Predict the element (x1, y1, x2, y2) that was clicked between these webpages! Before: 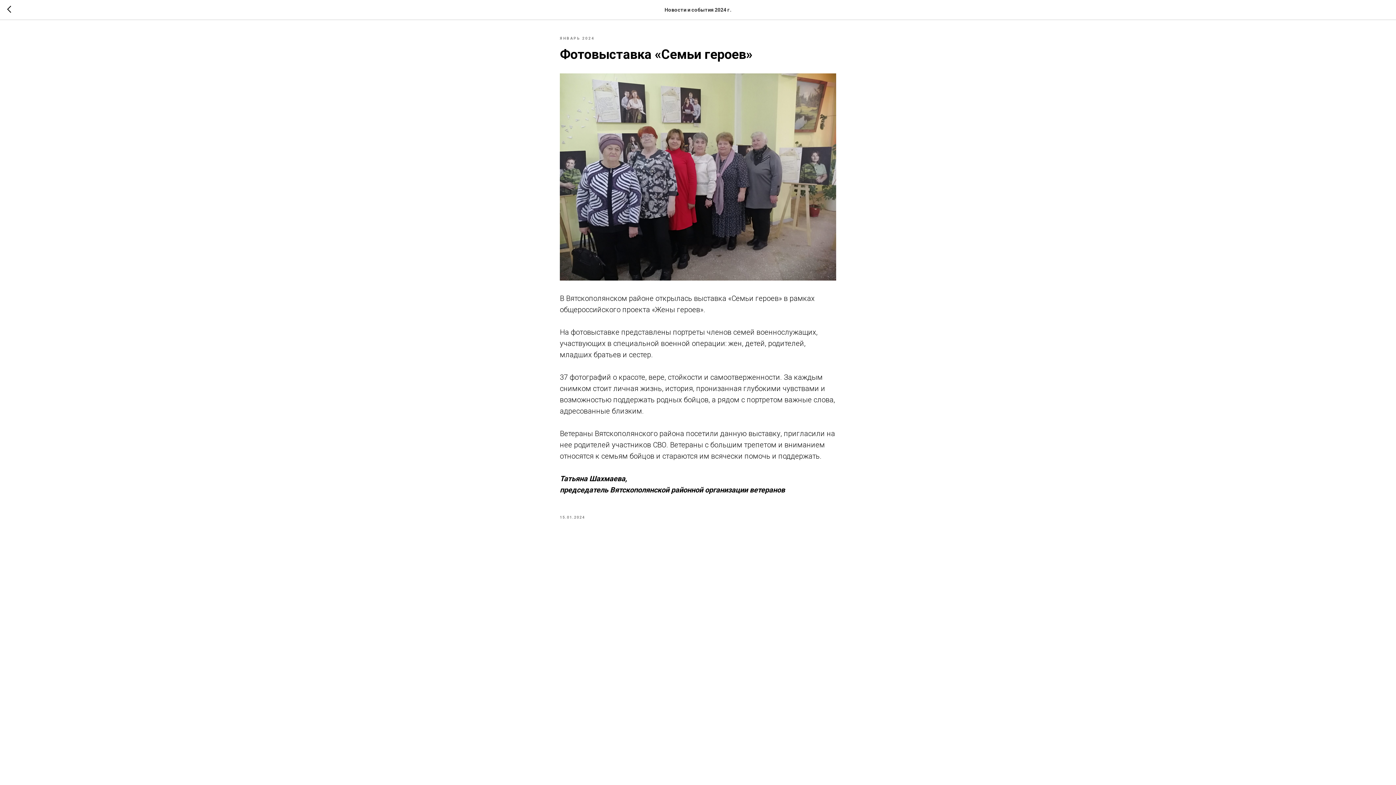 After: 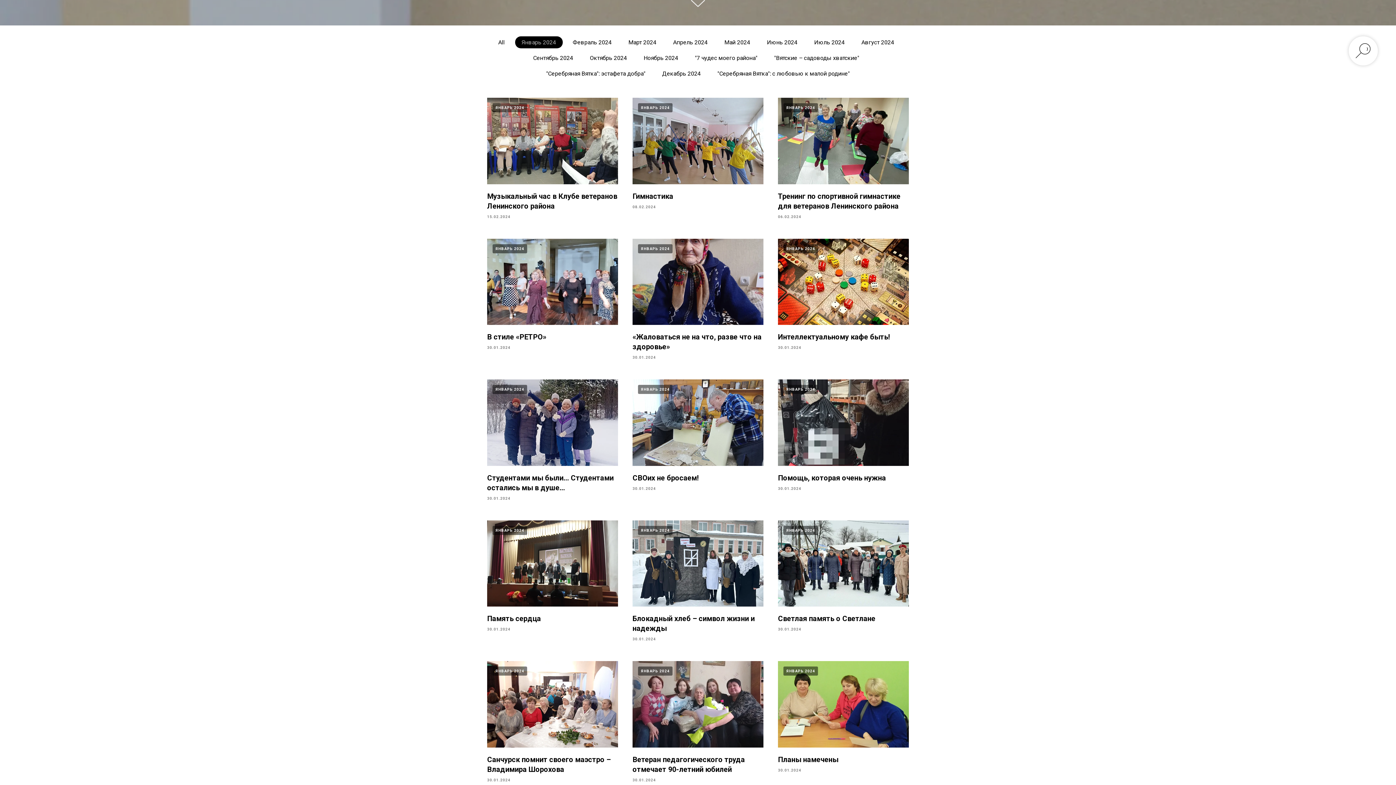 Action: label: ЯНВАРЬ 2024 bbox: (560, 34, 594, 41)